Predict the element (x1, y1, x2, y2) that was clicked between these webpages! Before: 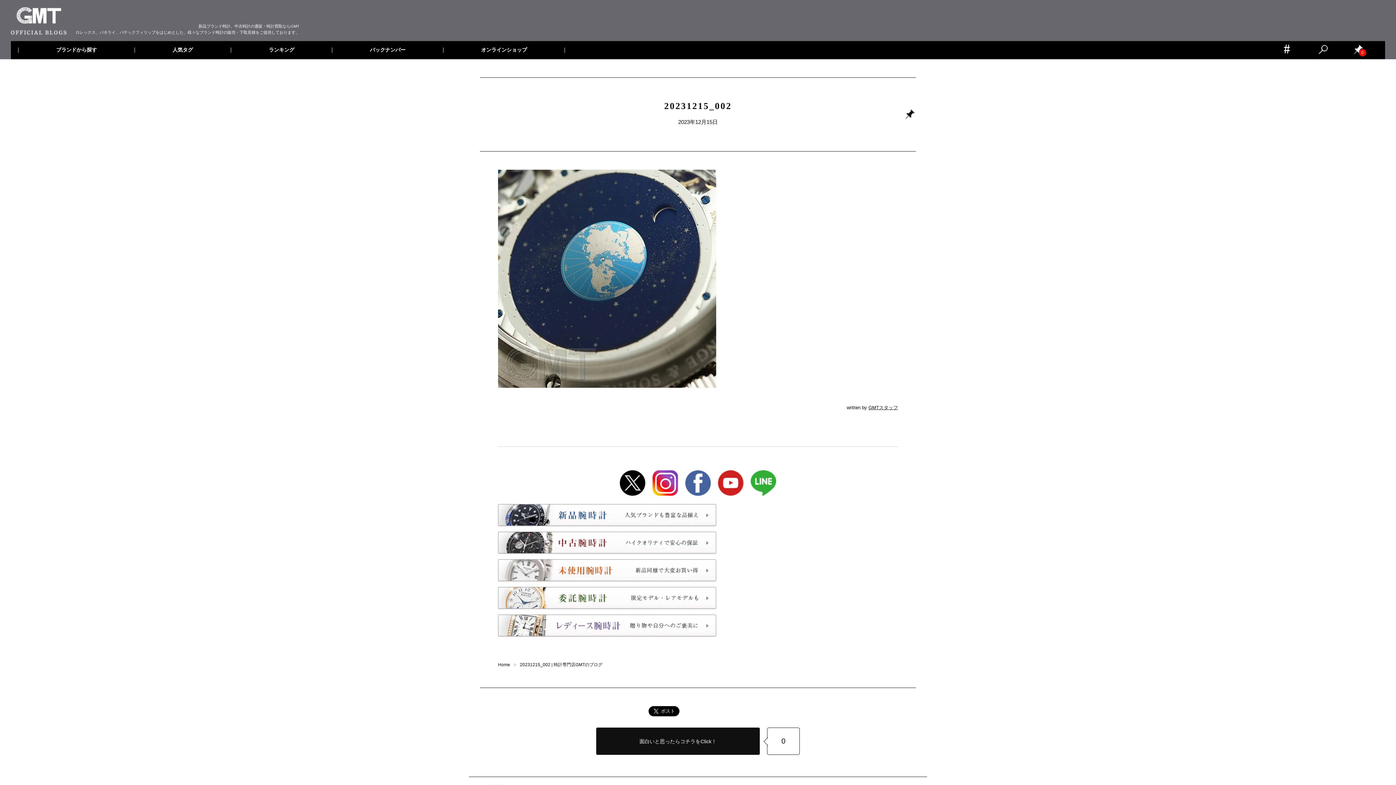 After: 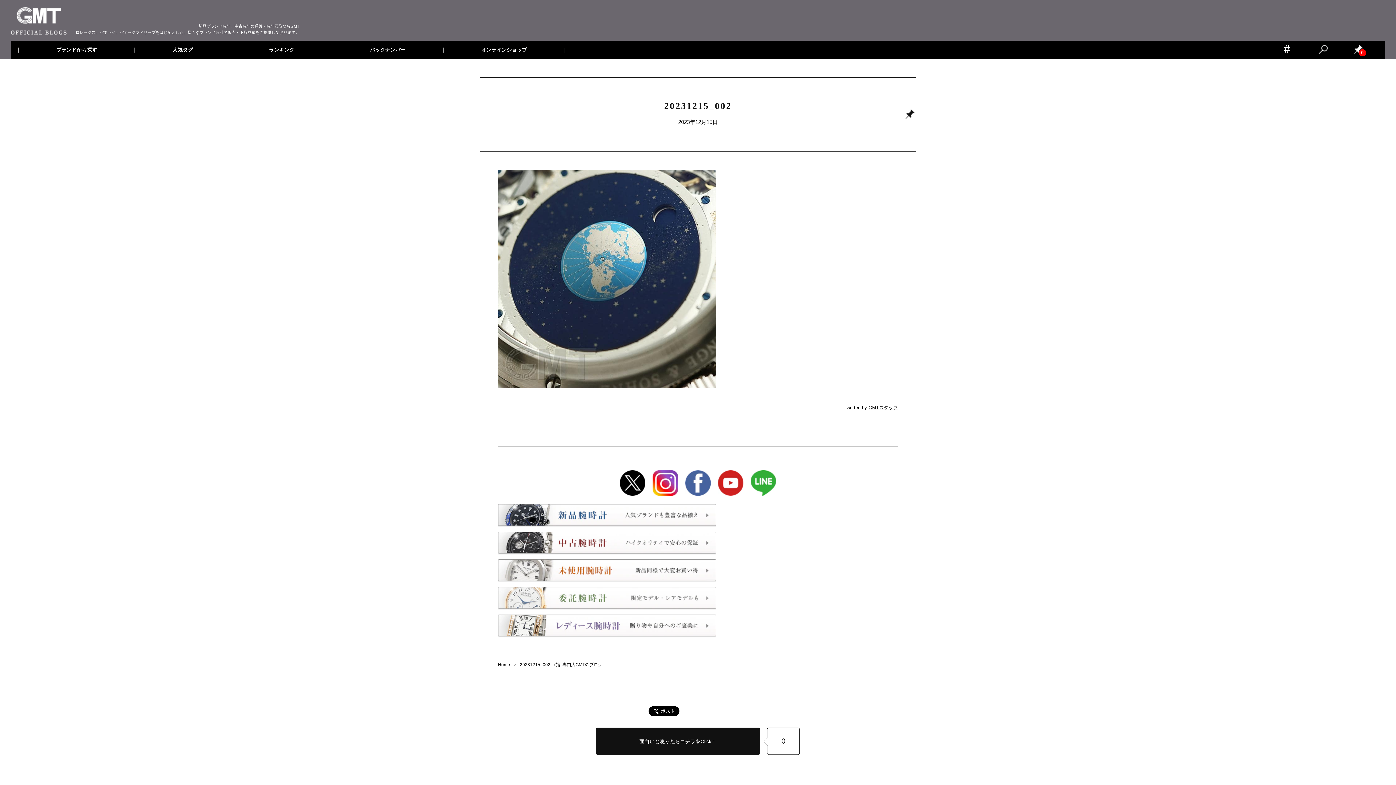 Action: bbox: (498, 604, 716, 611)